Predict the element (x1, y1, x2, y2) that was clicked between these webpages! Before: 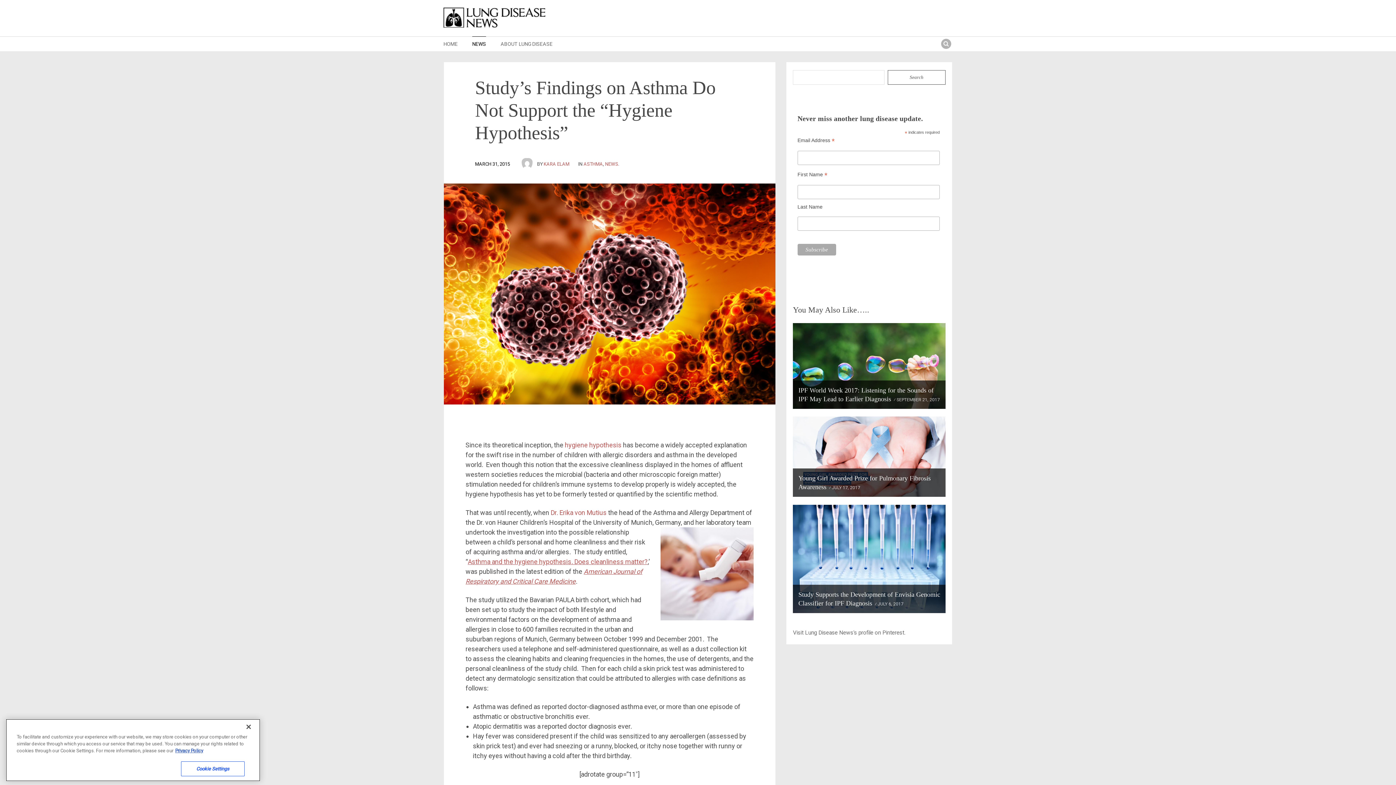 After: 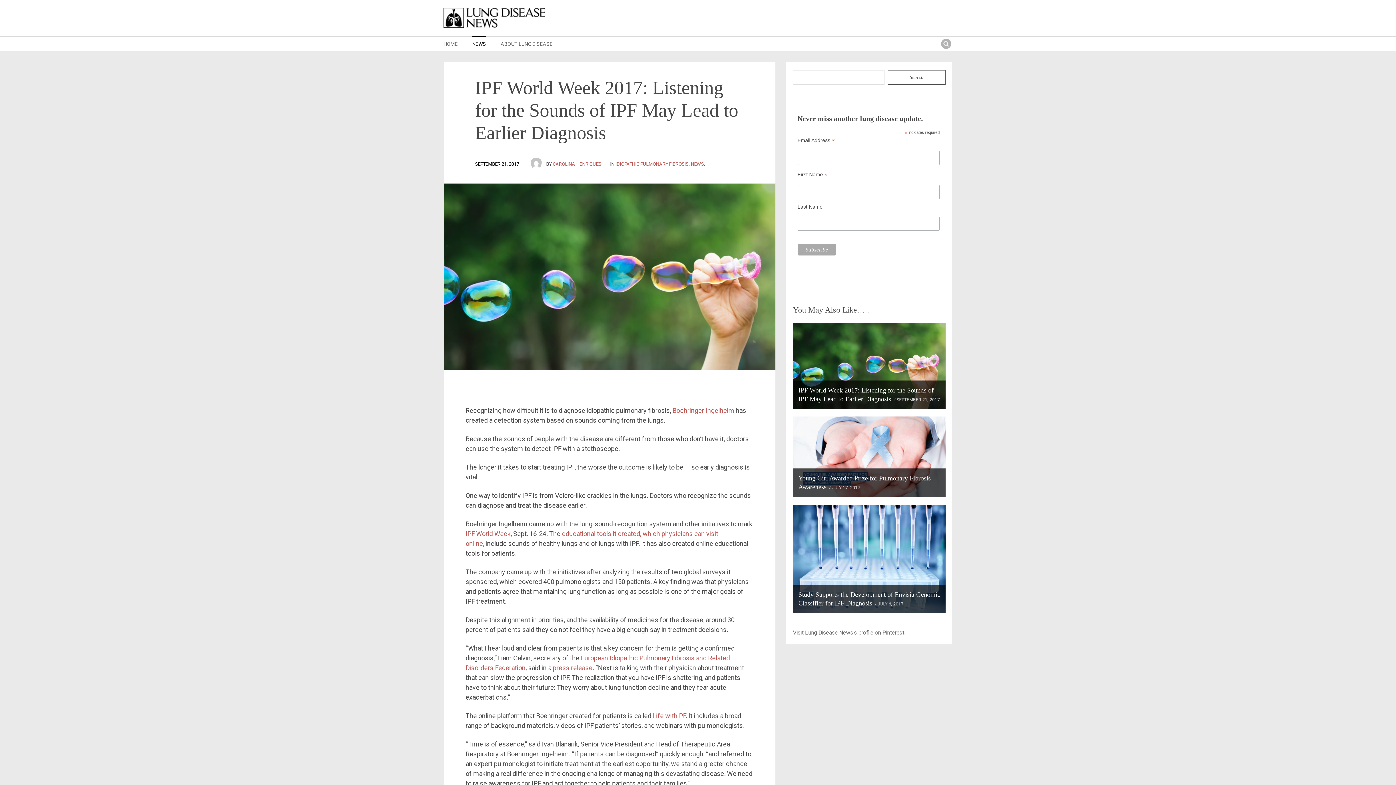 Action: bbox: (793, 323, 945, 409)